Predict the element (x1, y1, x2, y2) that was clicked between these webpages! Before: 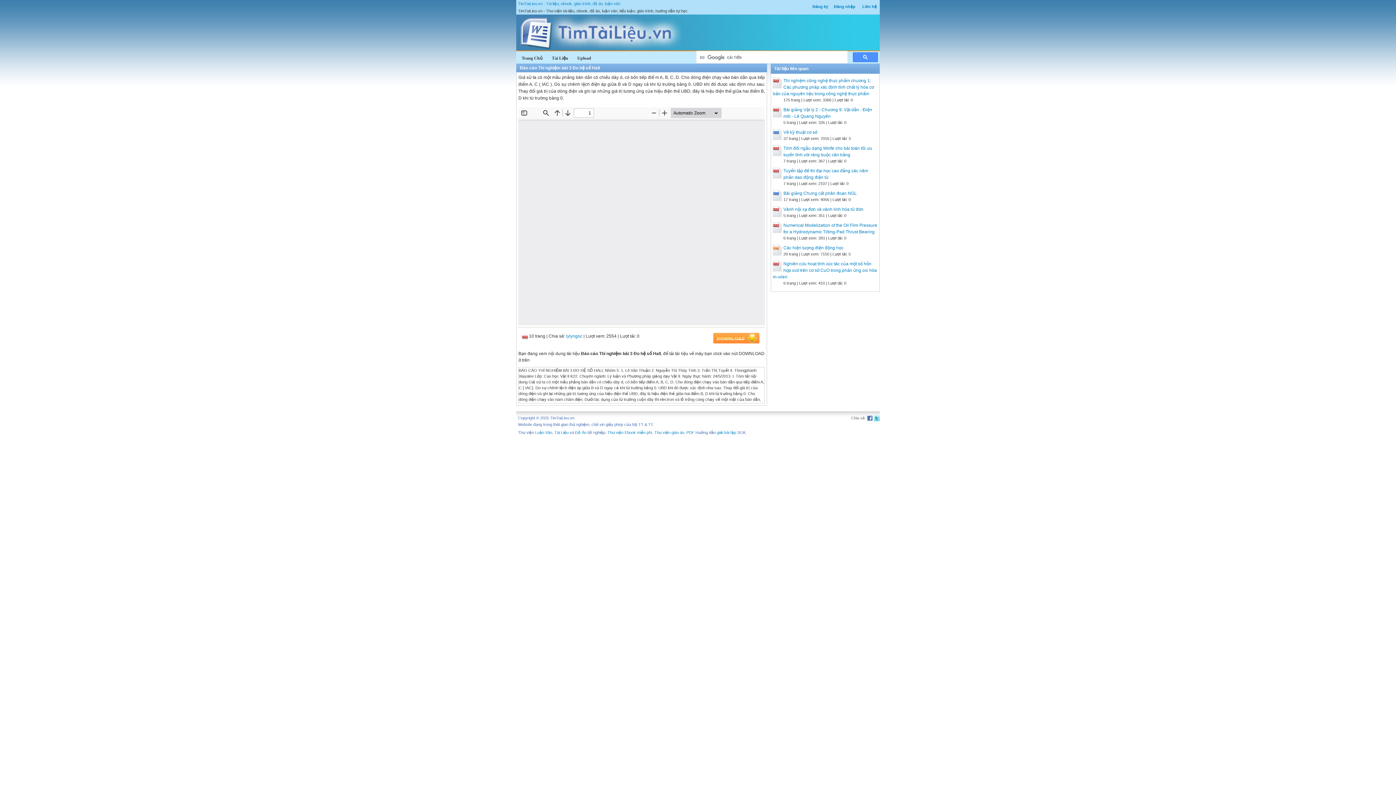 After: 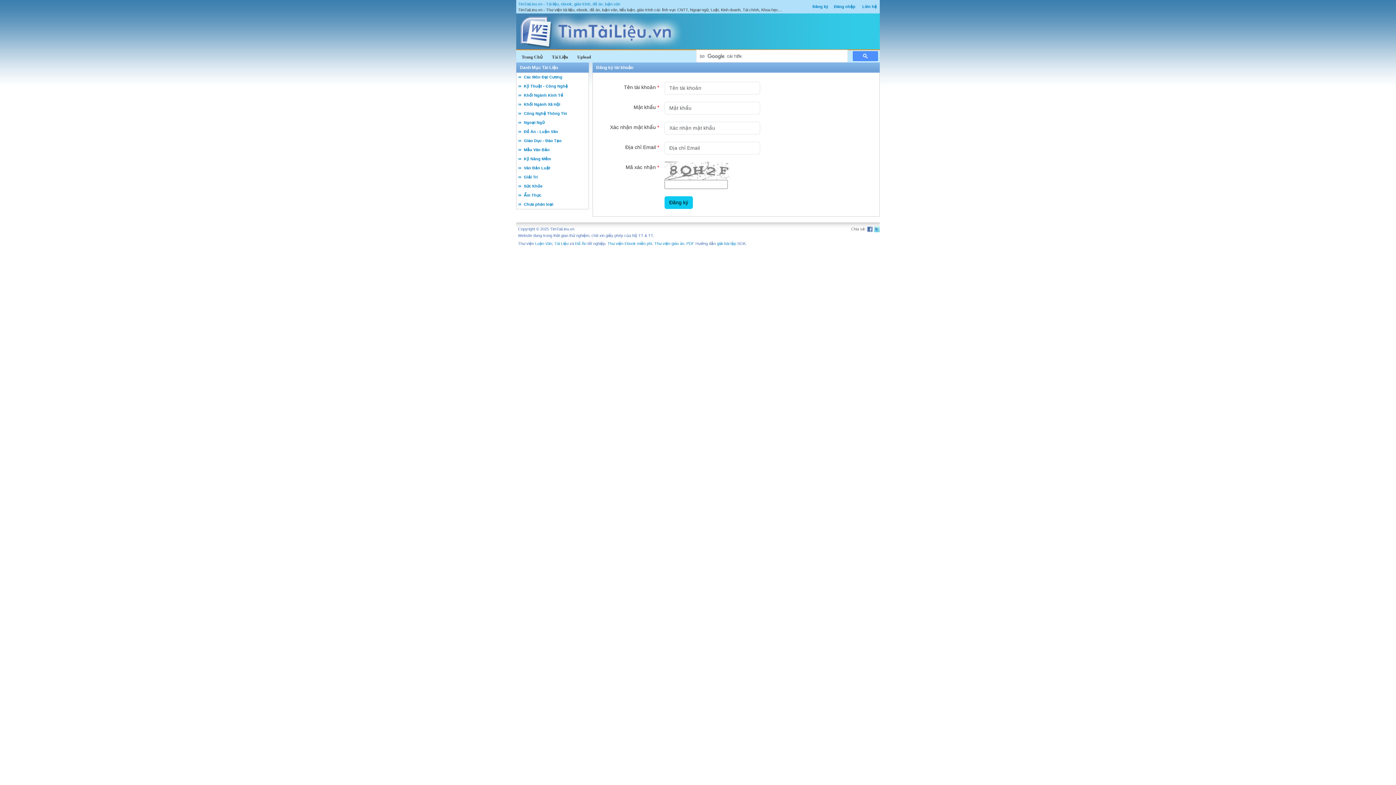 Action: bbox: (812, 4, 828, 8) label: Đăng ký